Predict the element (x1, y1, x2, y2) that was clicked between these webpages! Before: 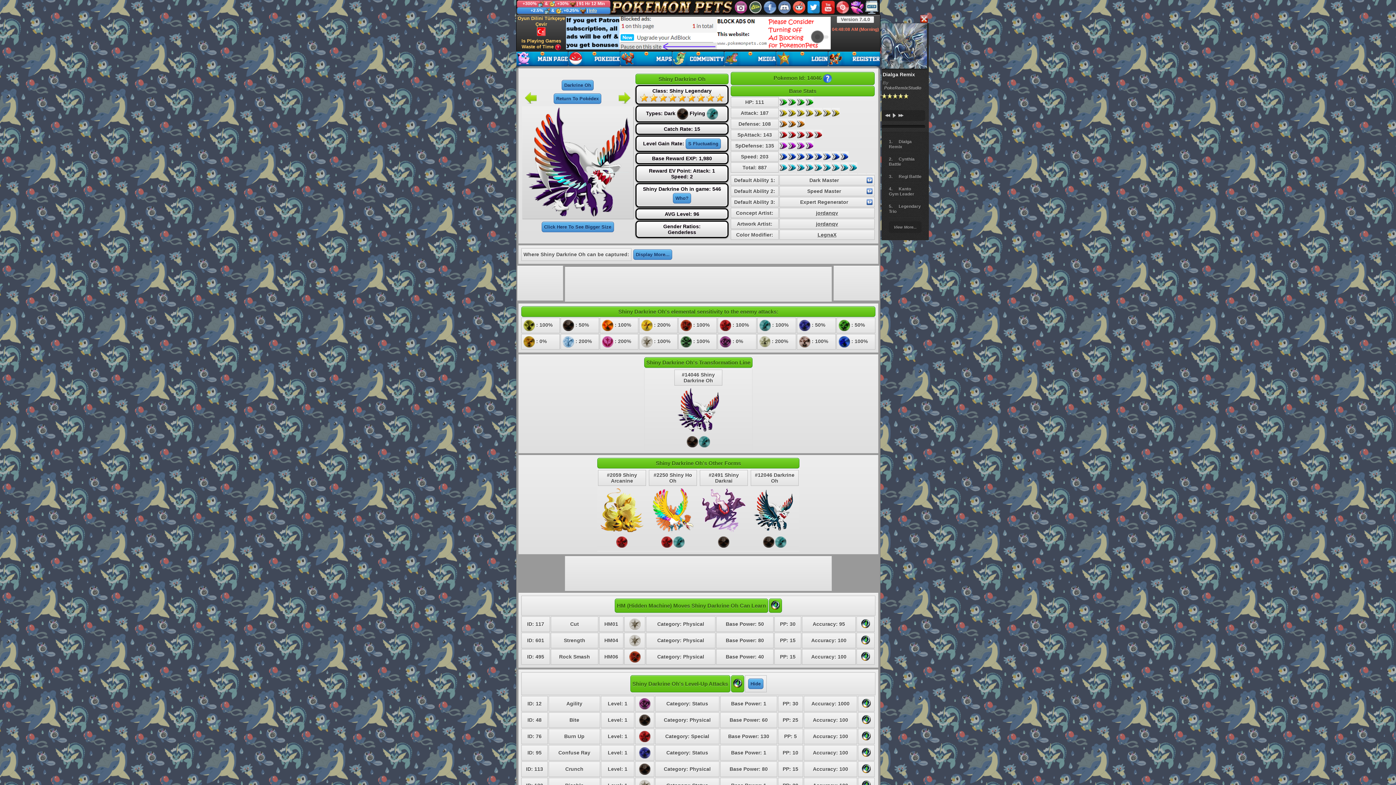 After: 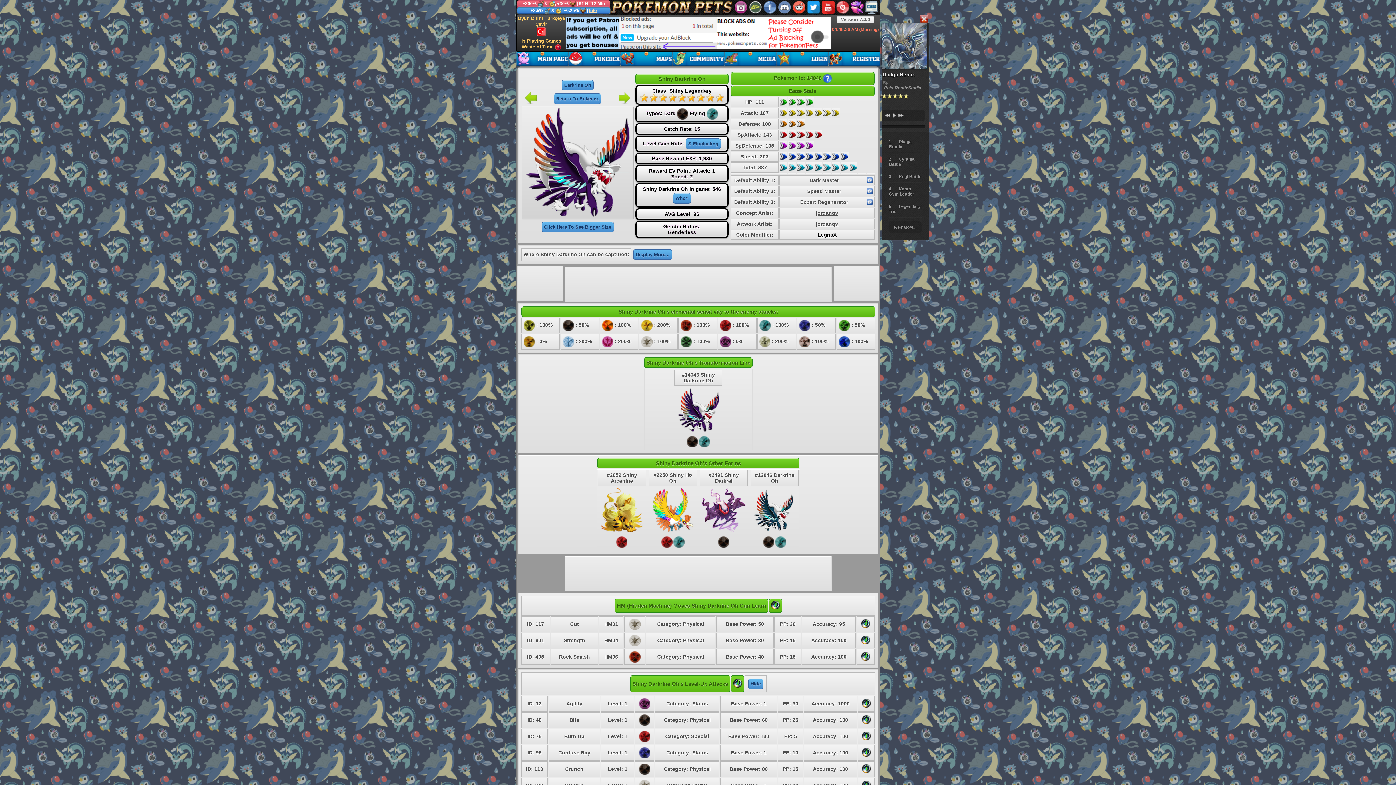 Action: bbox: (781, 232, 872, 237) label: LegnaX